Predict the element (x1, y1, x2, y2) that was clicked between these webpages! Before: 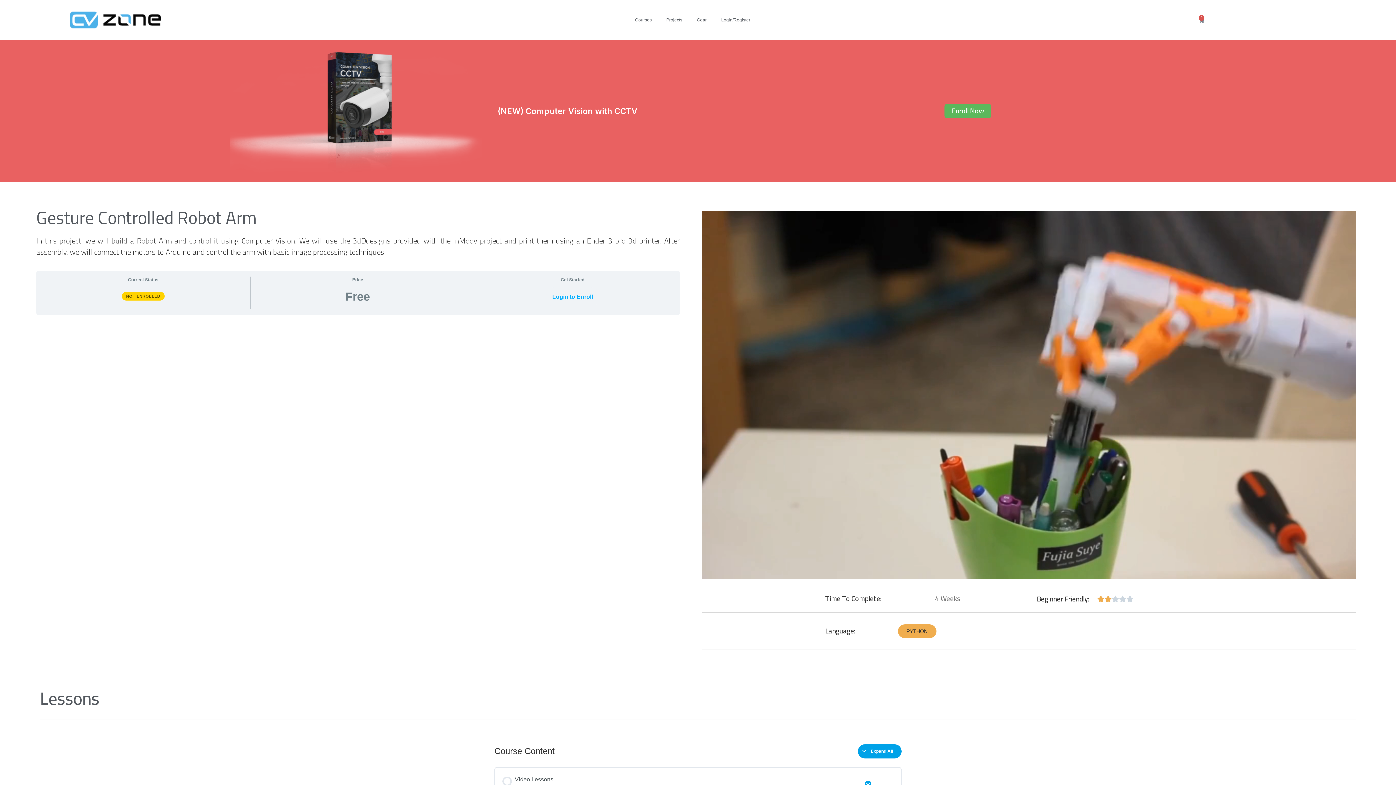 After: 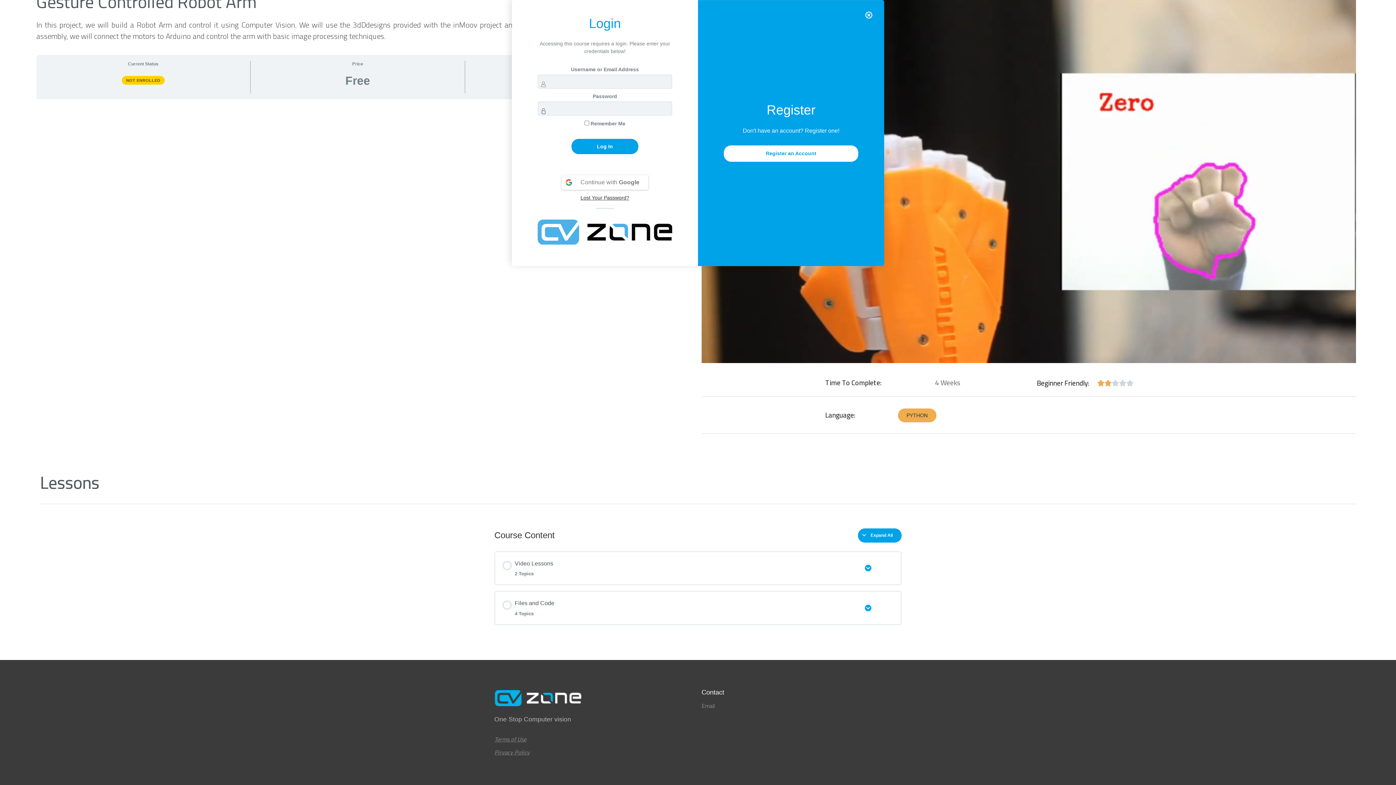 Action: label: Login to Enroll bbox: (546, 287, 598, 306)